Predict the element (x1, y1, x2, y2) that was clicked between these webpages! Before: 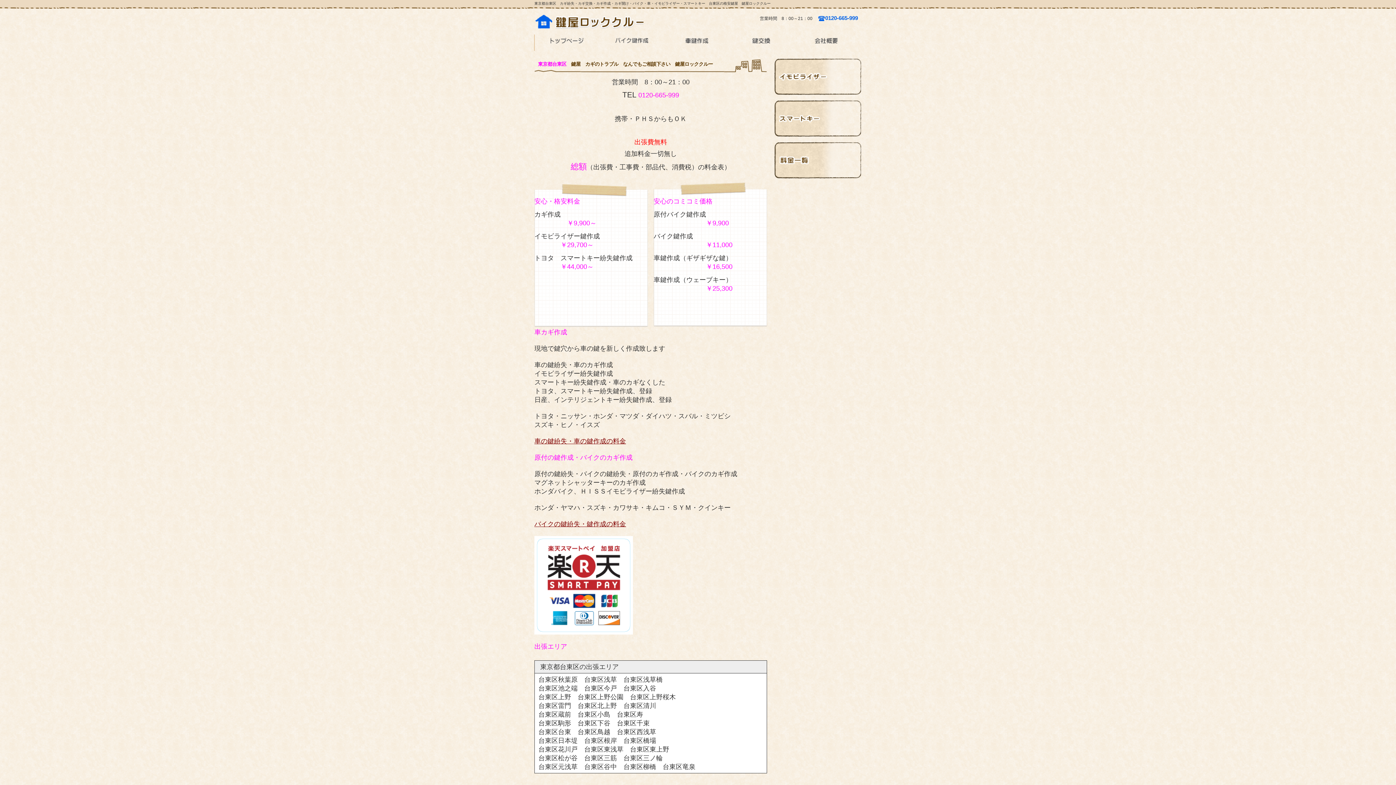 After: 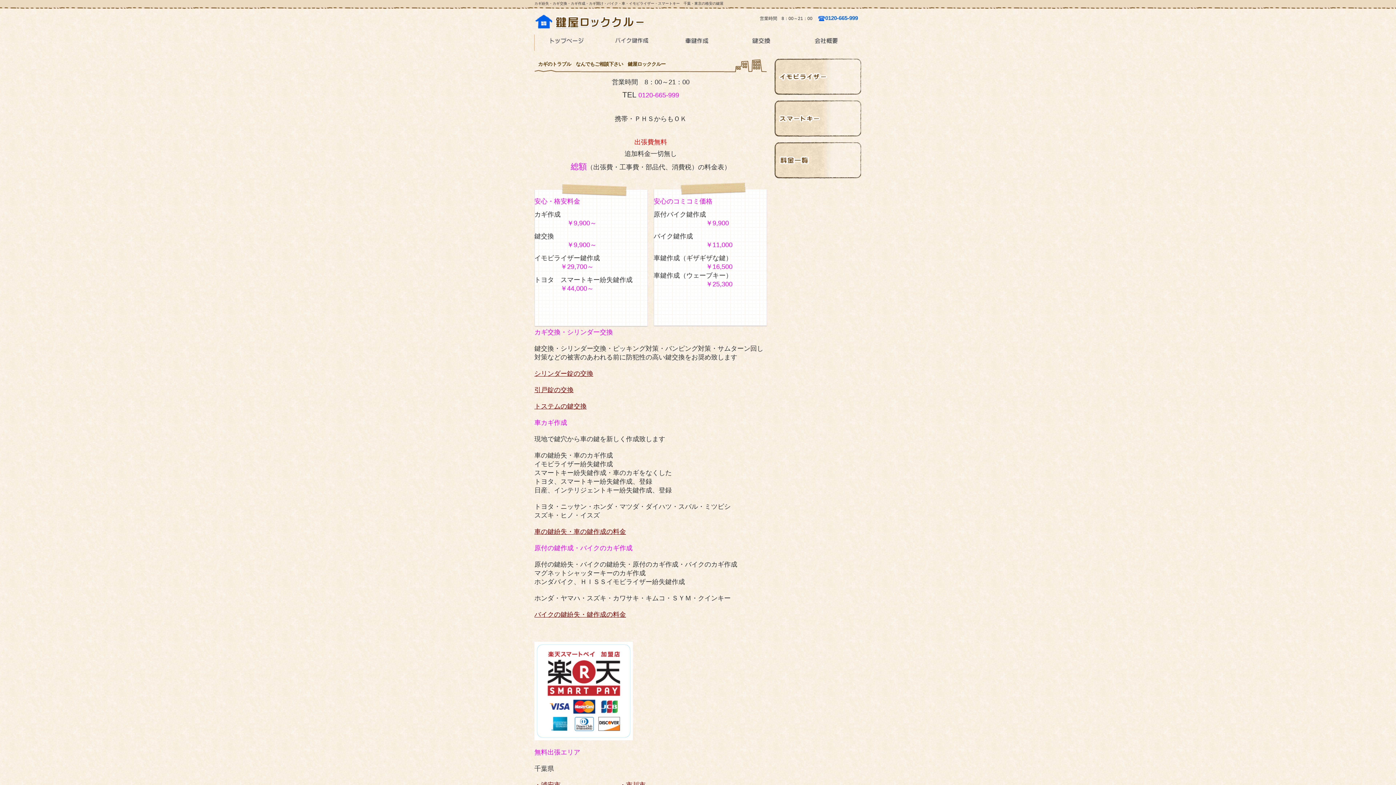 Action: bbox: (534, 12, 643, 30) label: 鍵屋ロッククルー